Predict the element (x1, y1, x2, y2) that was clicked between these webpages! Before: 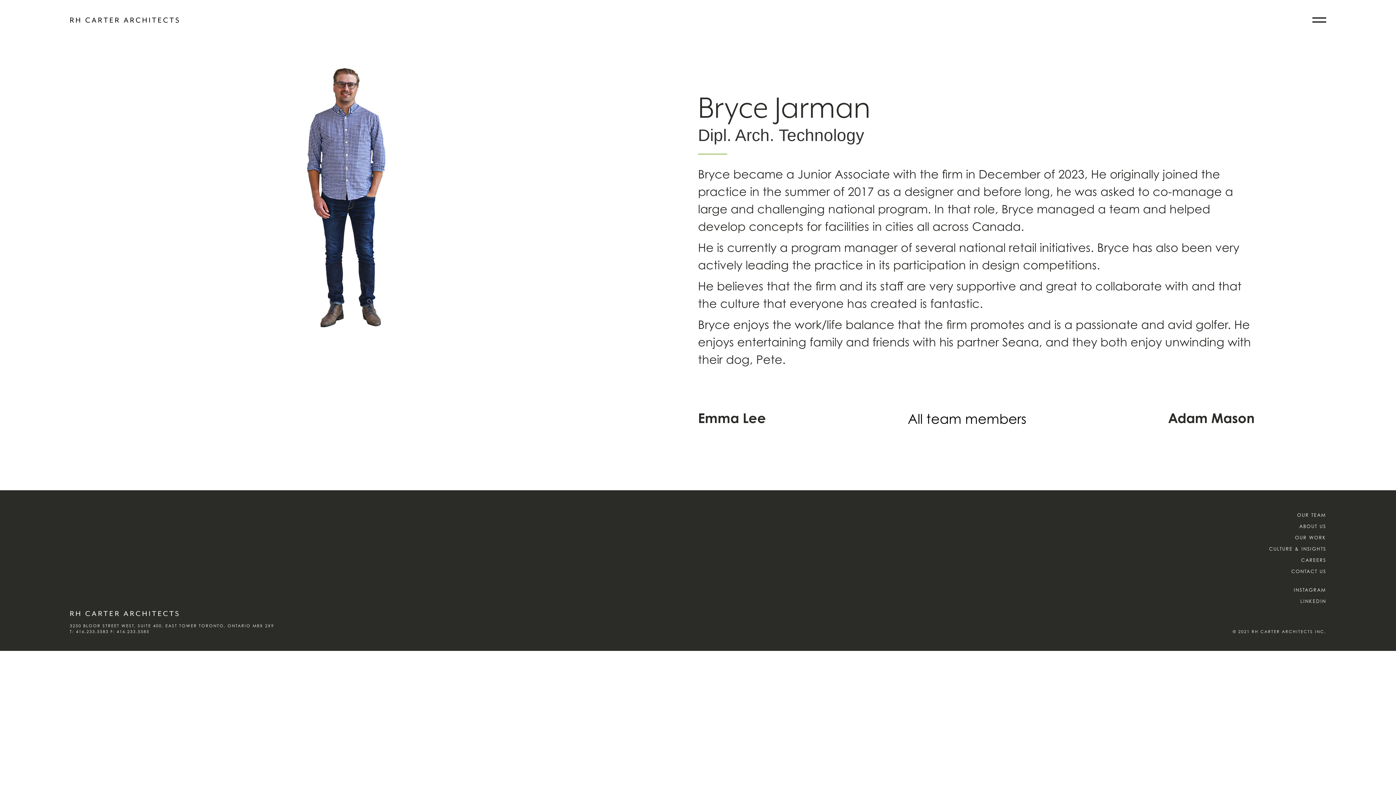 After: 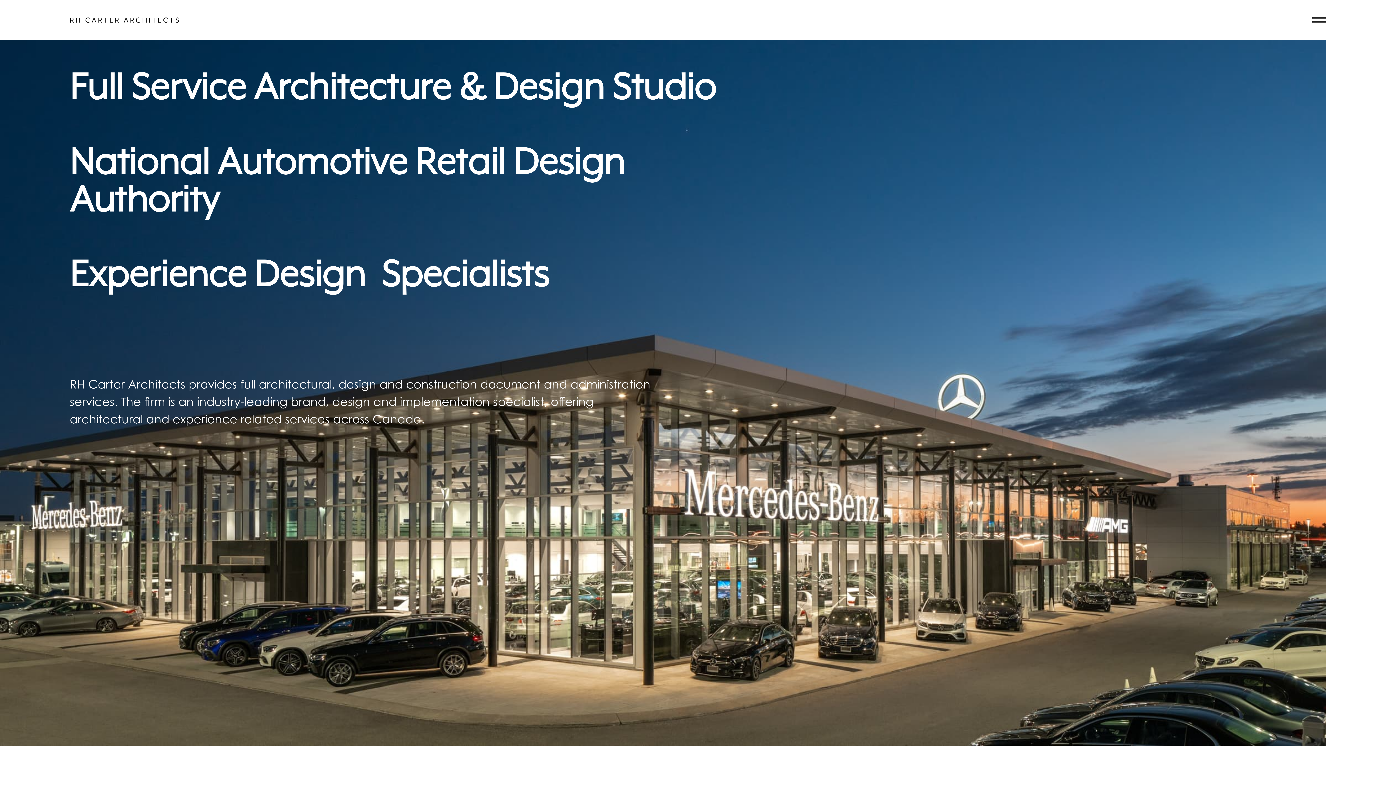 Action: label: ABOUT US bbox: (1269, 523, 1326, 529)